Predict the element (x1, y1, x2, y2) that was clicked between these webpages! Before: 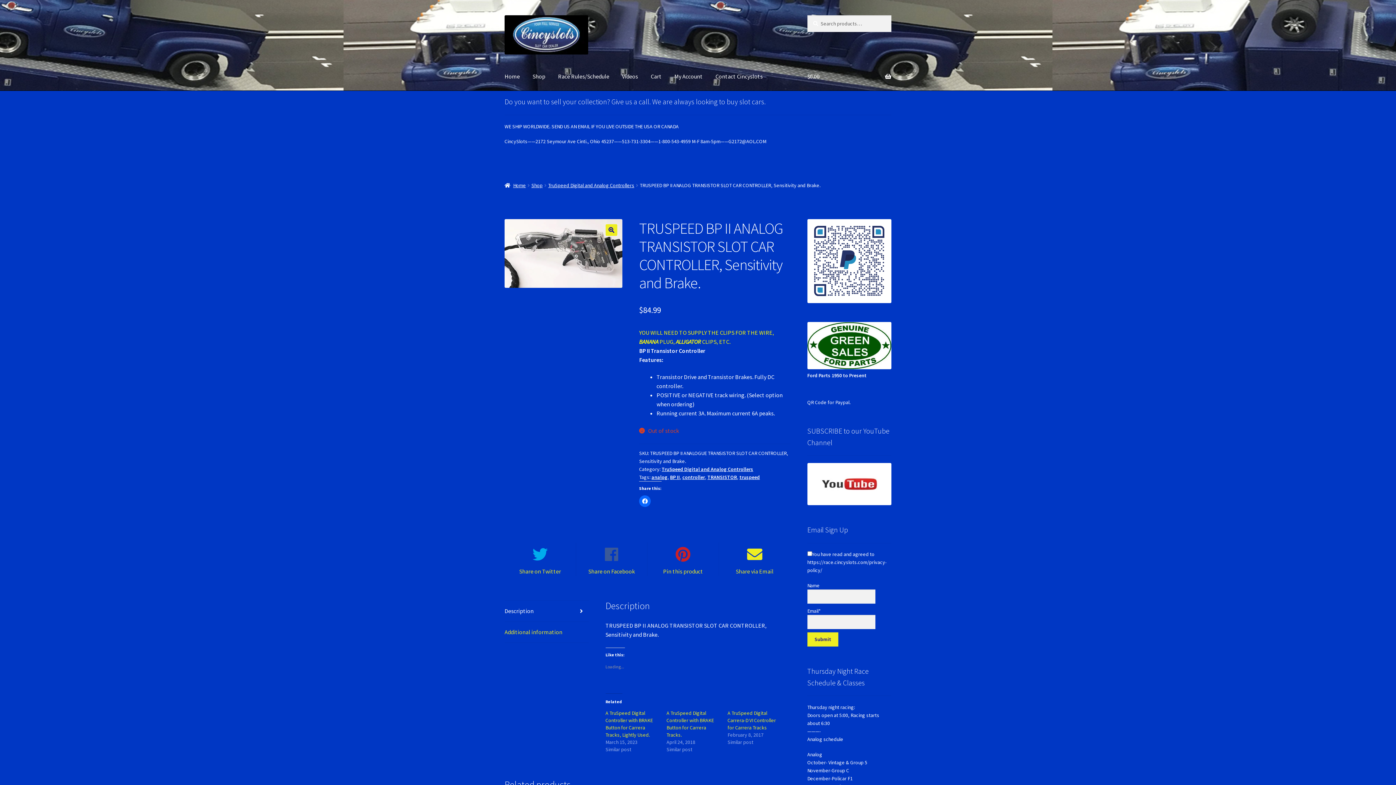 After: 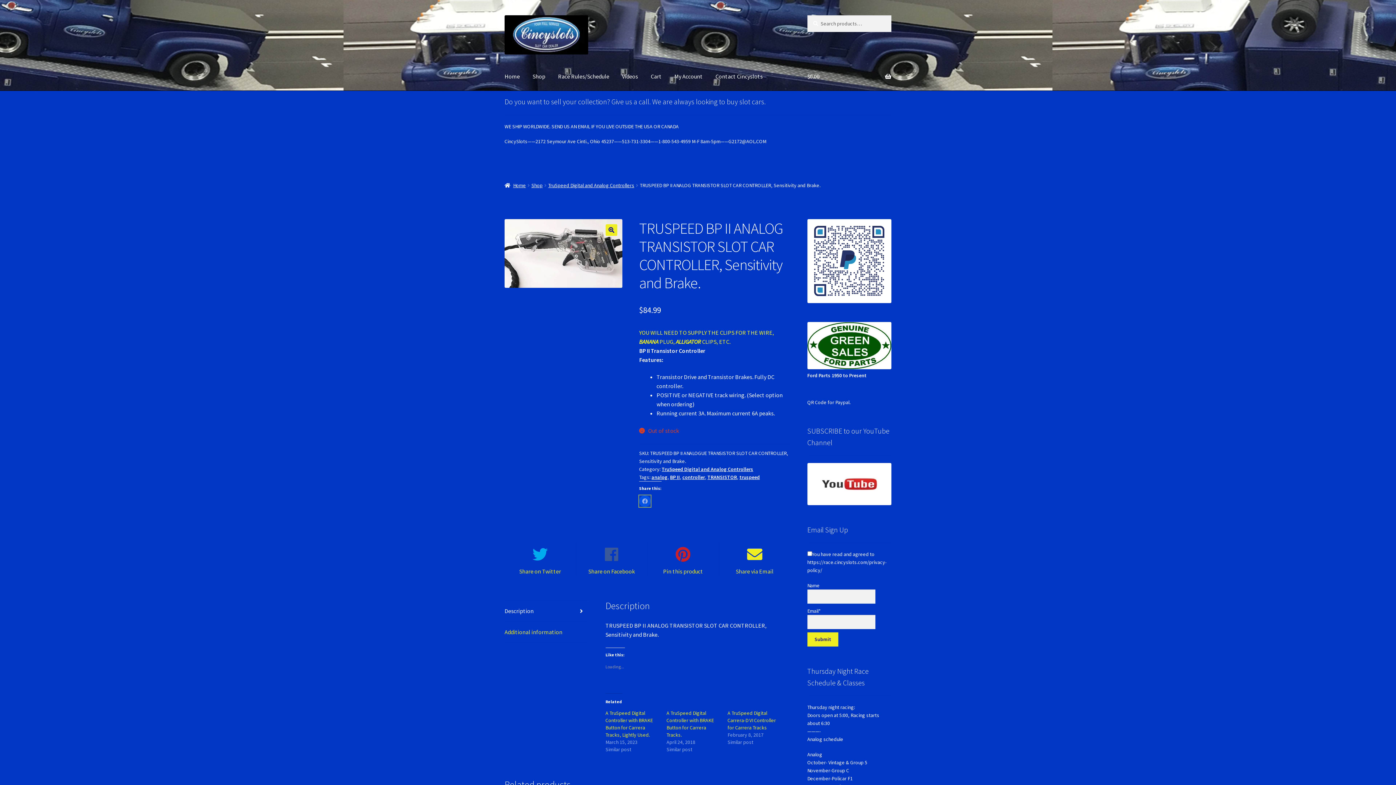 Action: bbox: (639, 495, 650, 507)